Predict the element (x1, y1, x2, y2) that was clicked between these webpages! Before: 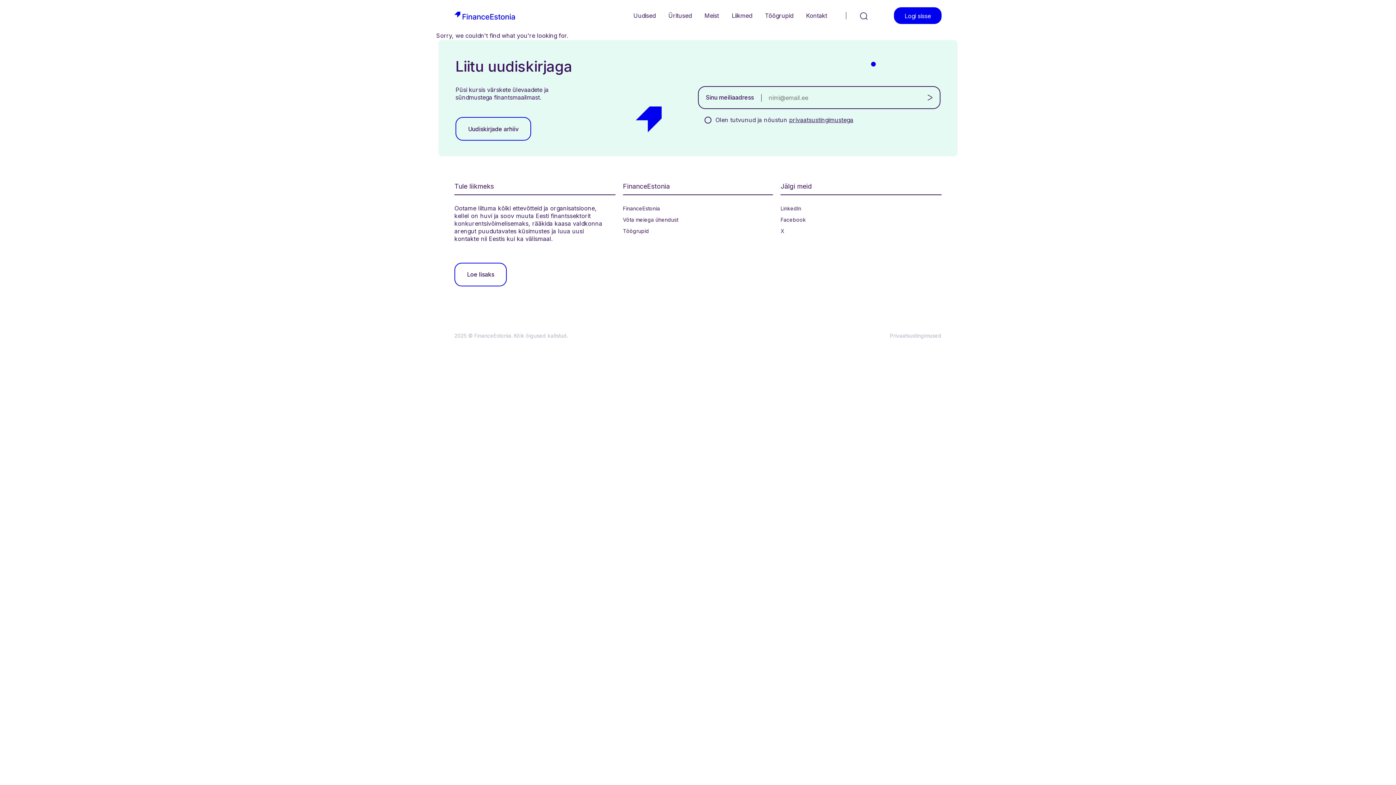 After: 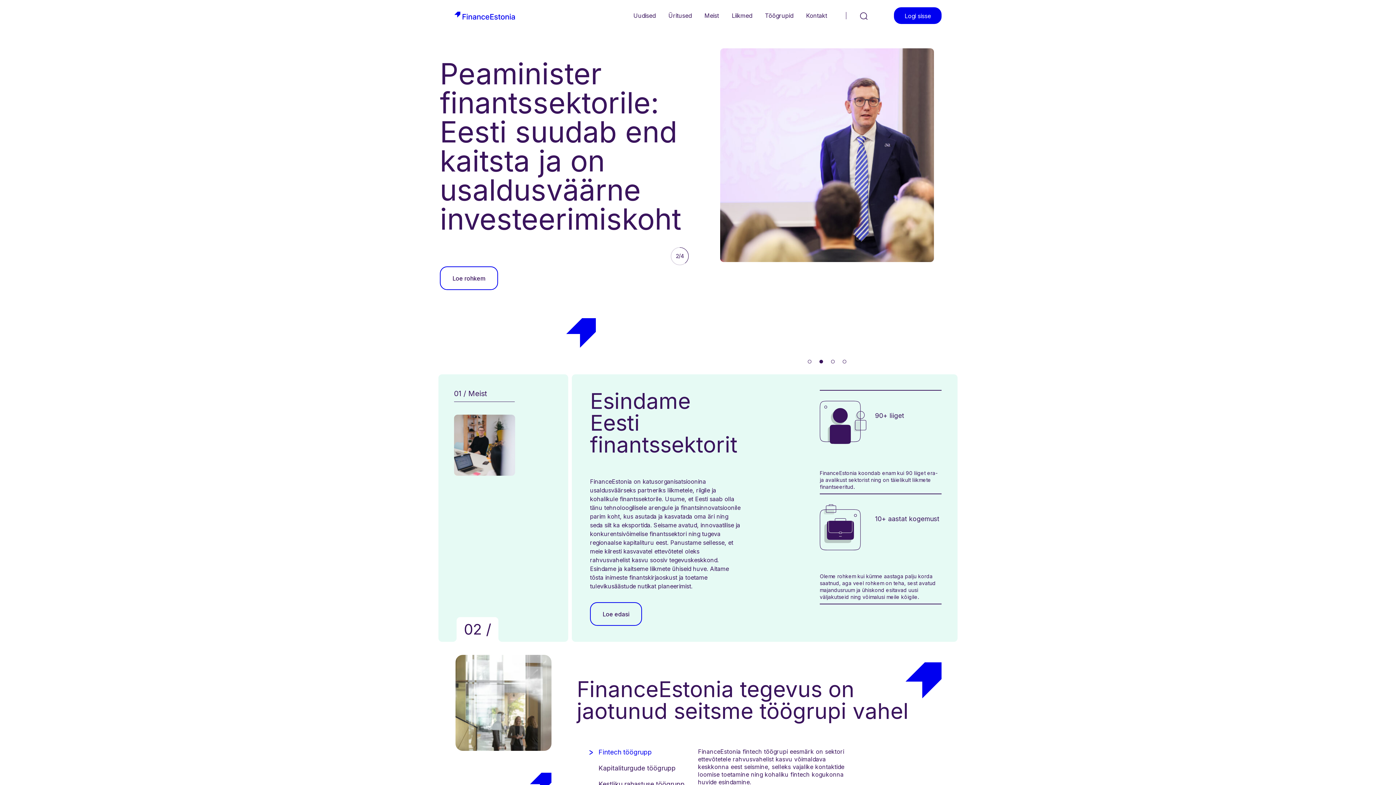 Action: bbox: (454, 1, 515, 30) label: FinanceEstonia